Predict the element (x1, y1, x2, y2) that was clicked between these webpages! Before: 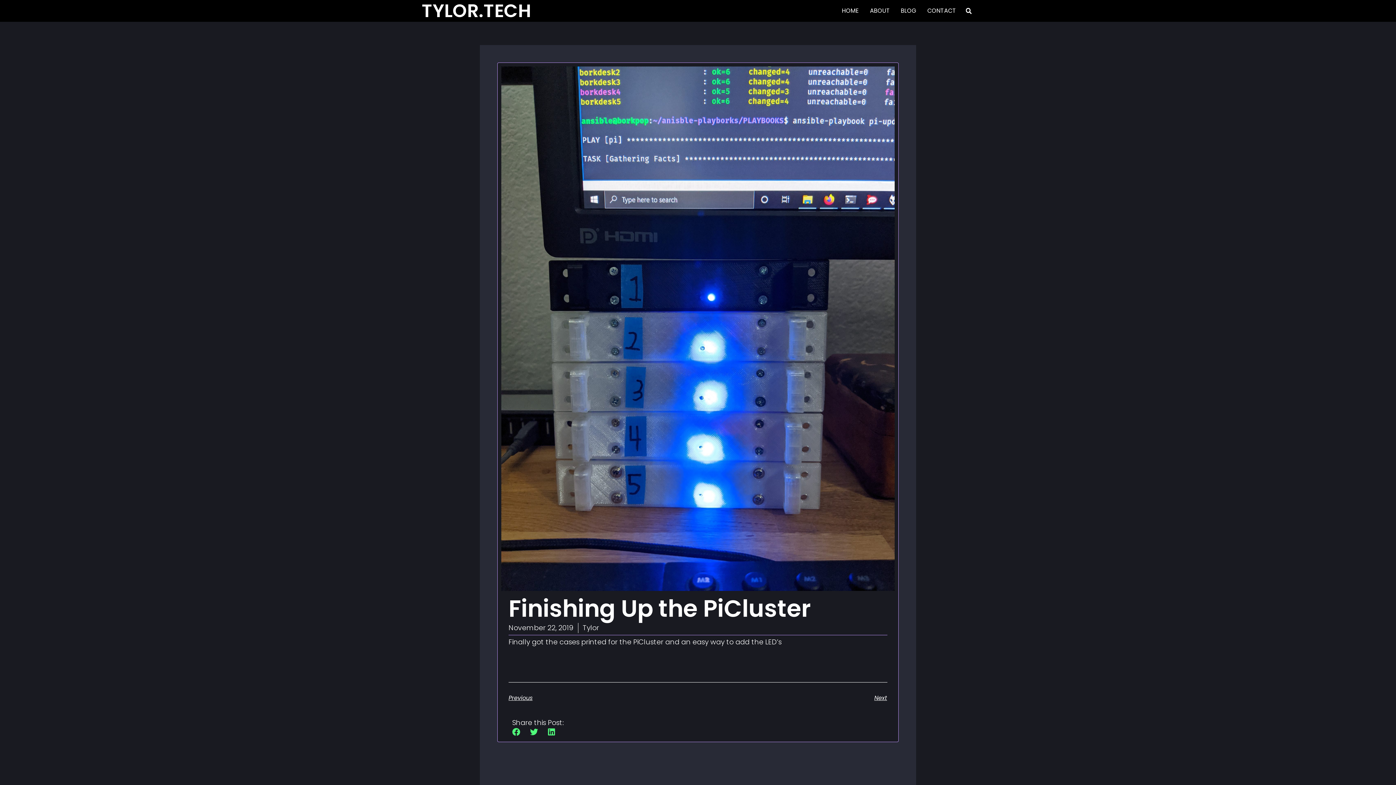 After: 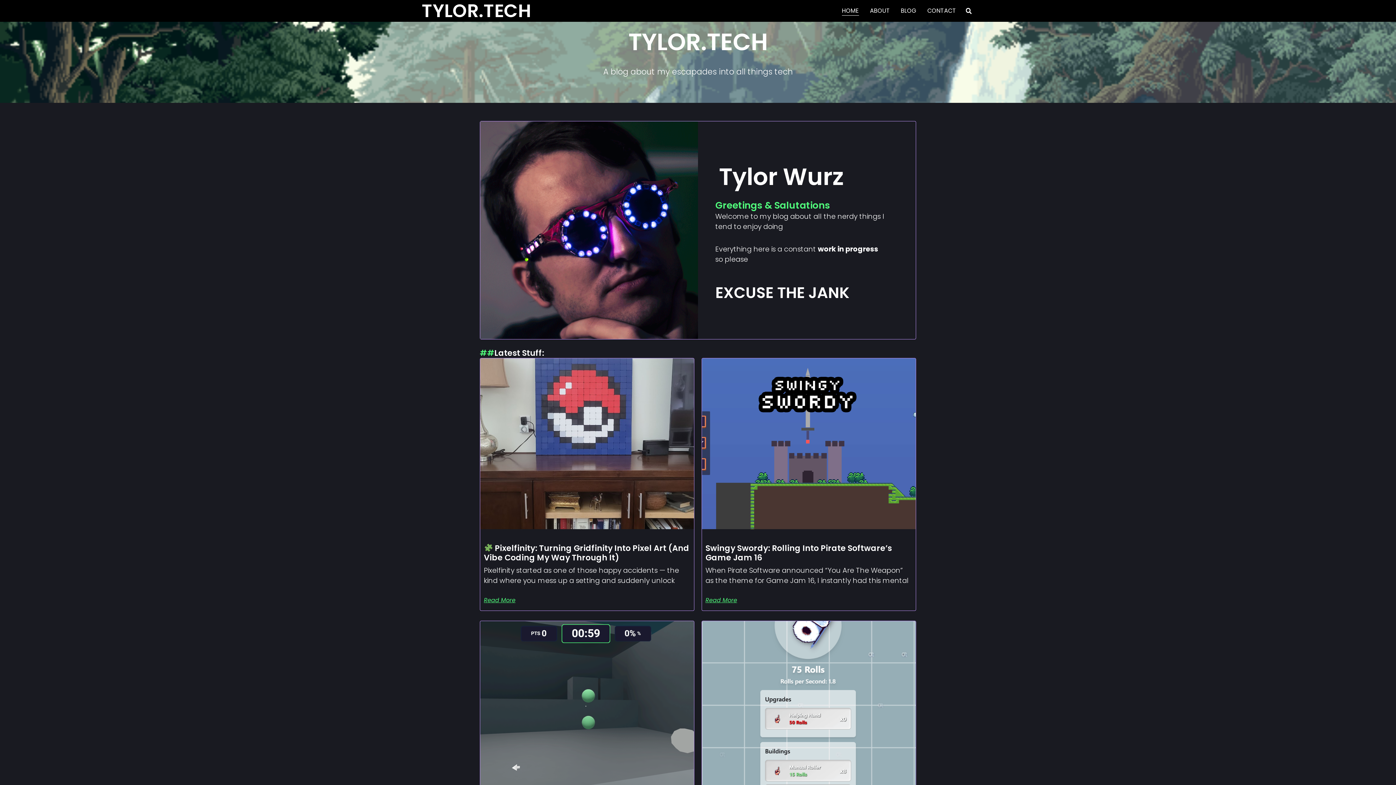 Action: bbox: (421, -1, 530, 23) label: TYLOR.TECH